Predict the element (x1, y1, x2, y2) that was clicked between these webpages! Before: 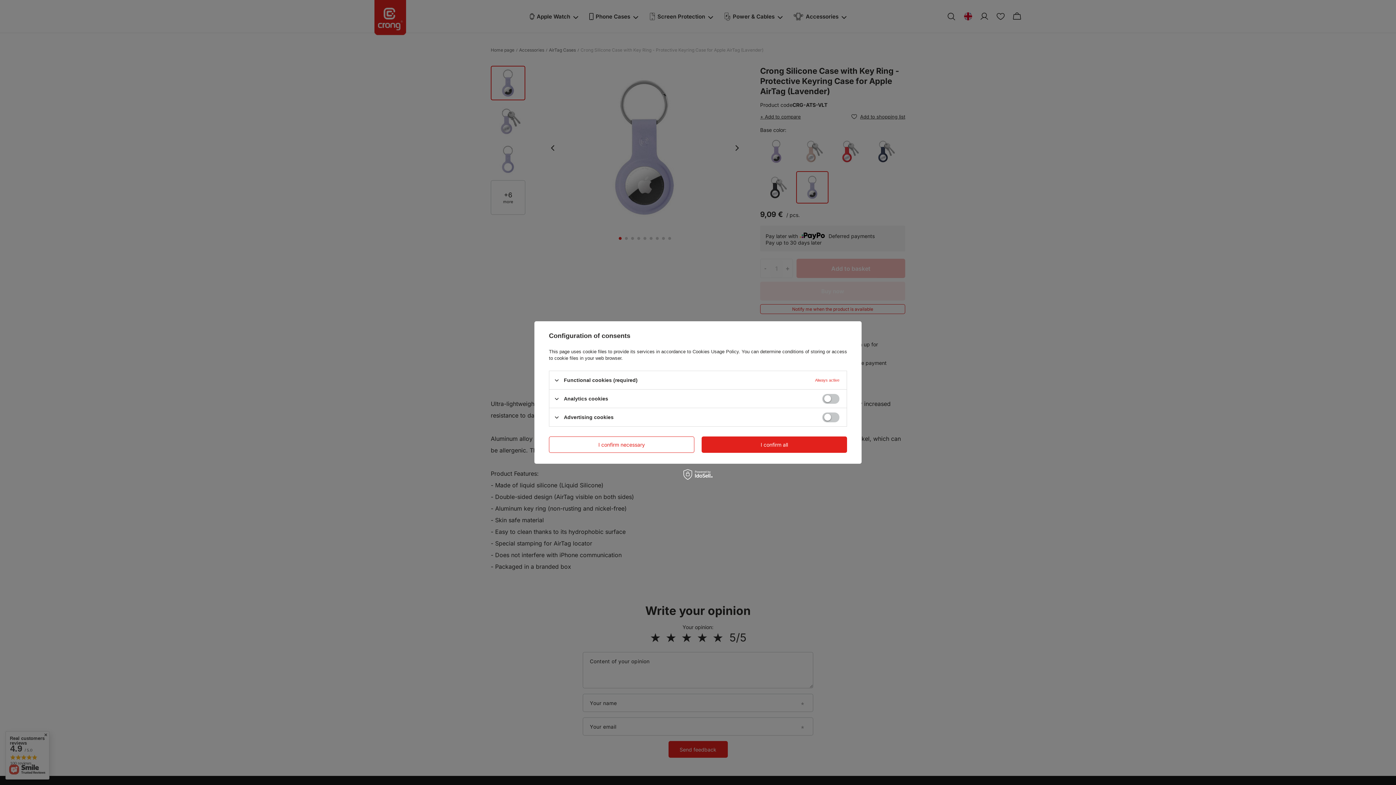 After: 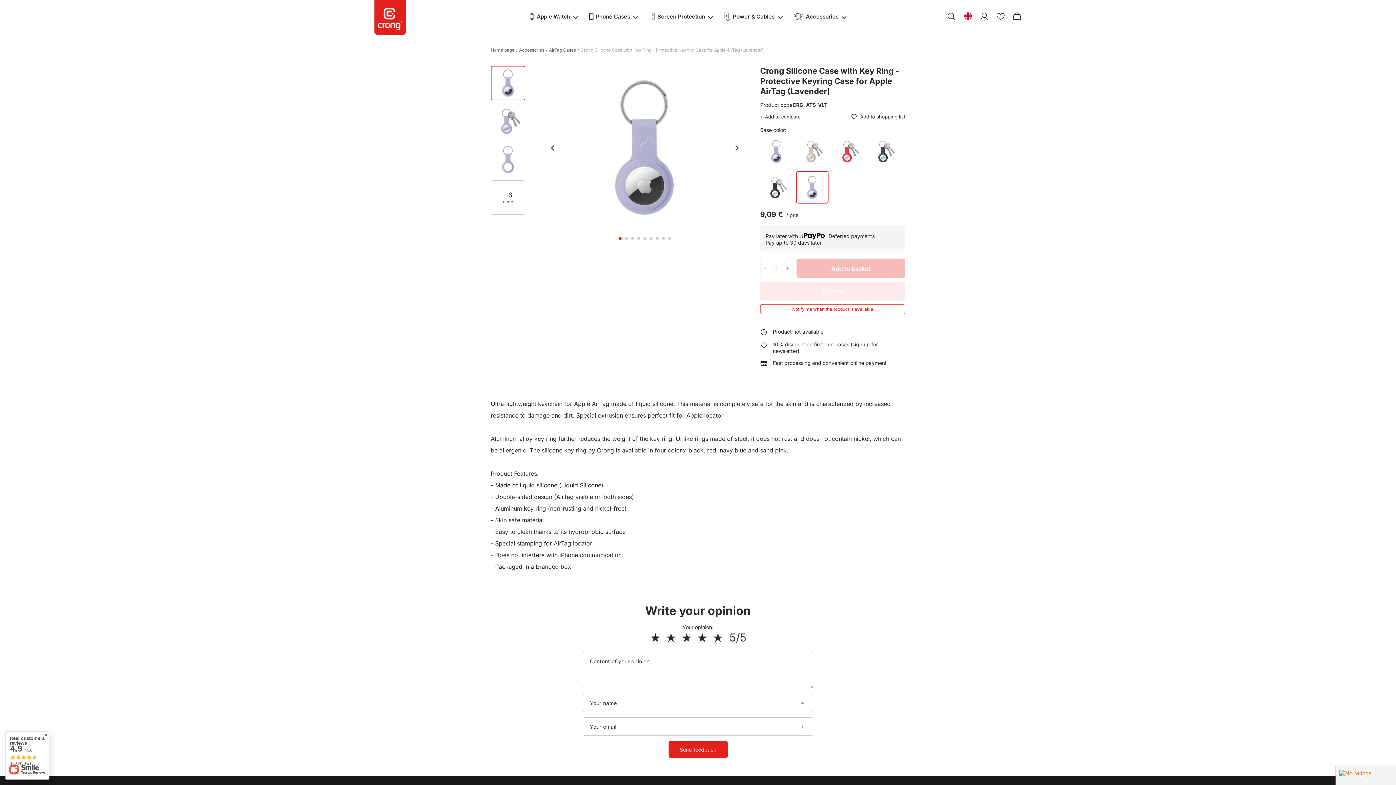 Action: label: I confirm all bbox: (701, 436, 847, 453)